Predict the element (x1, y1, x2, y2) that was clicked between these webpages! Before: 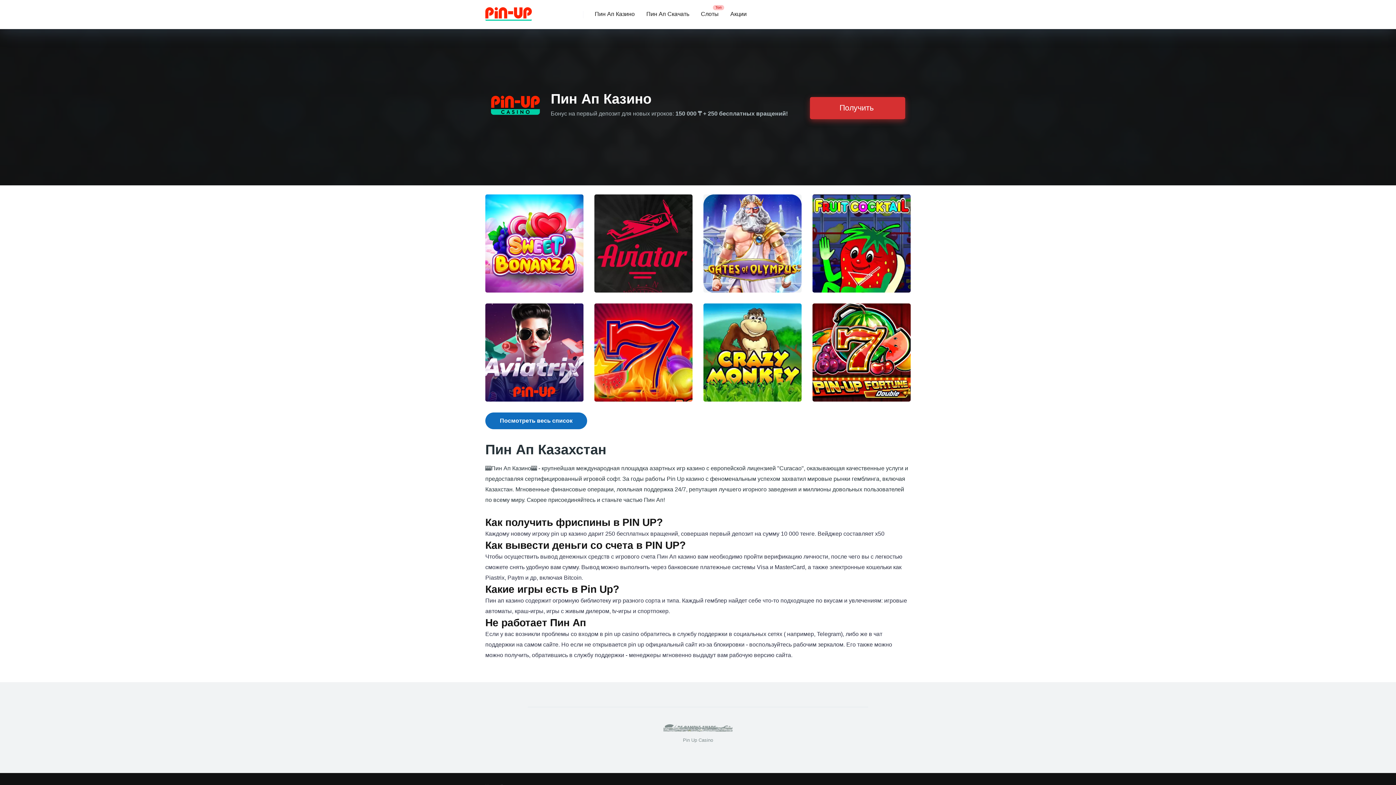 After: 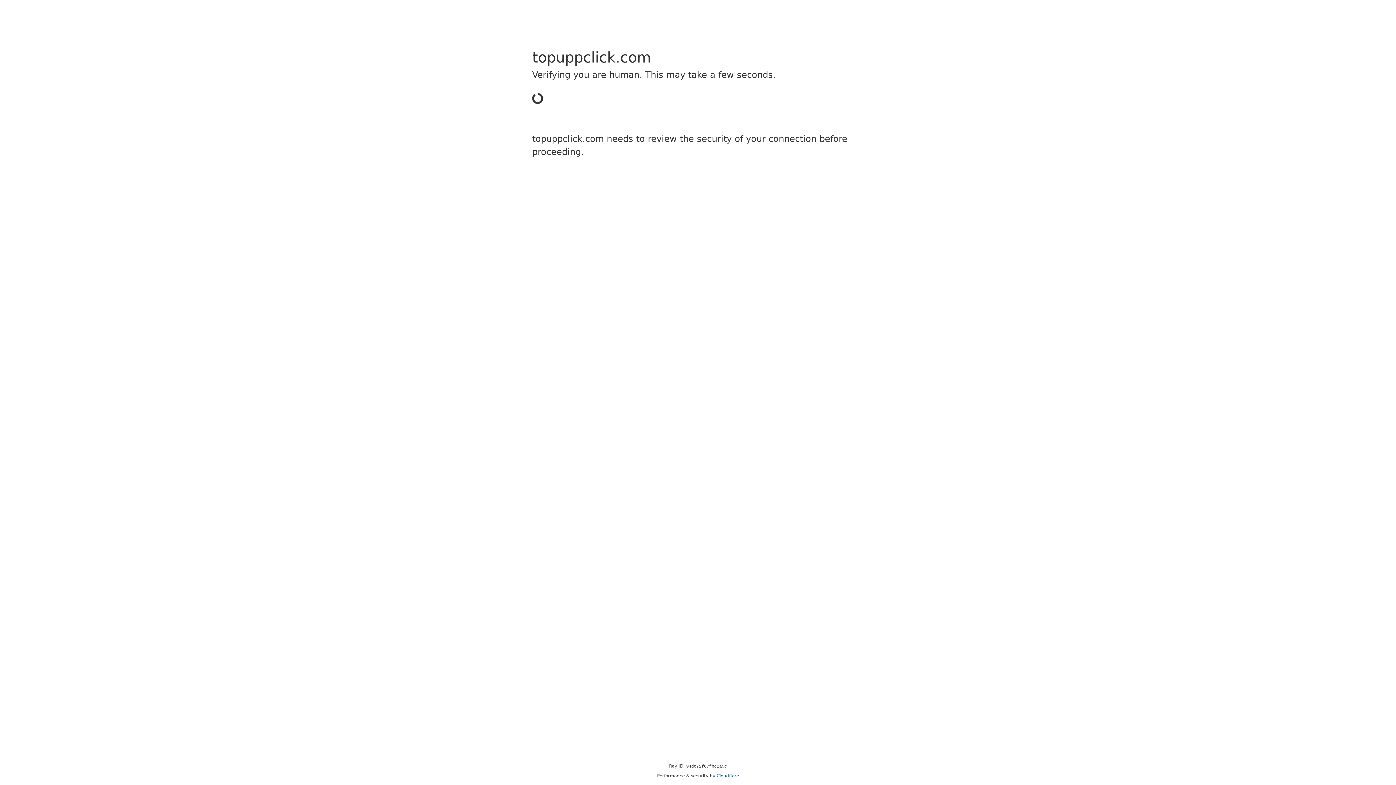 Action: label: Акции bbox: (724, 0, 752, 29)